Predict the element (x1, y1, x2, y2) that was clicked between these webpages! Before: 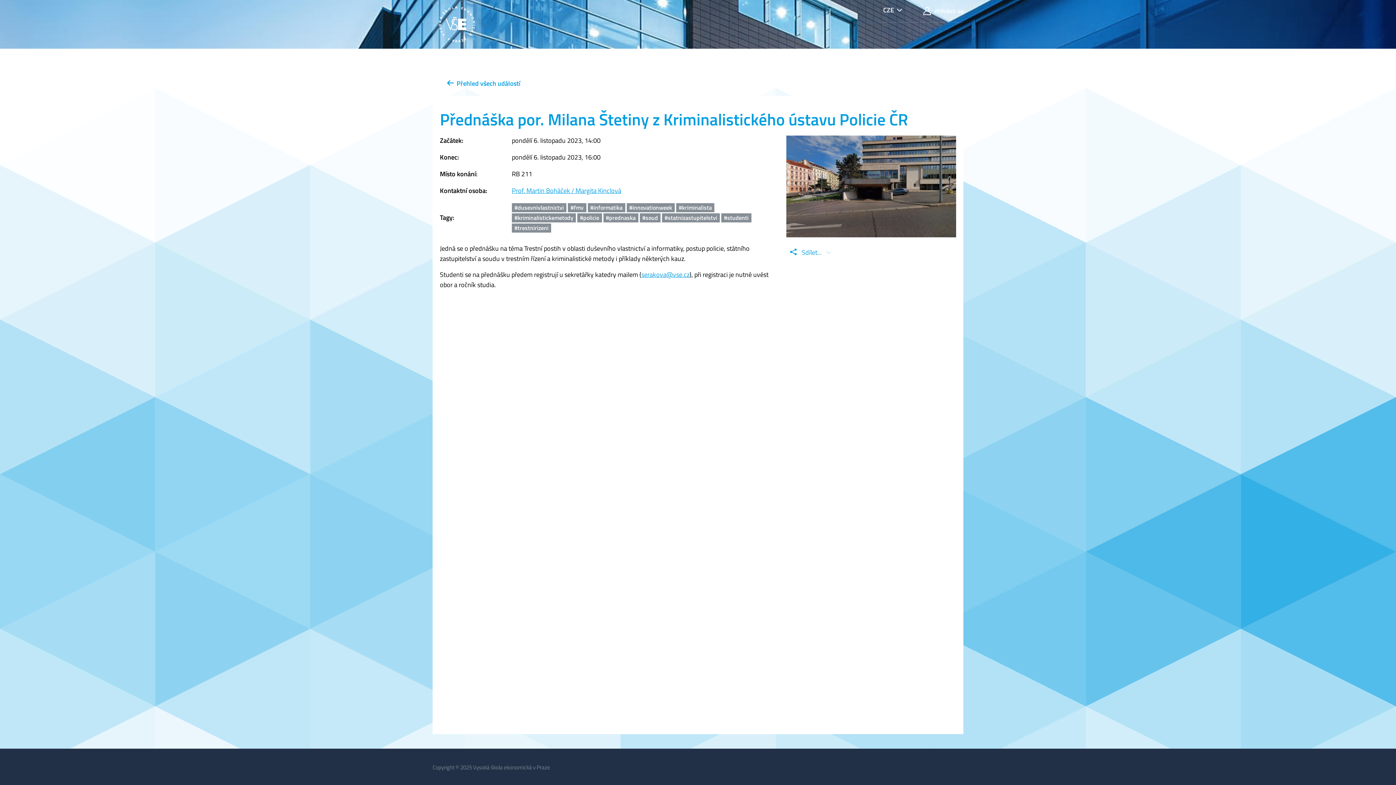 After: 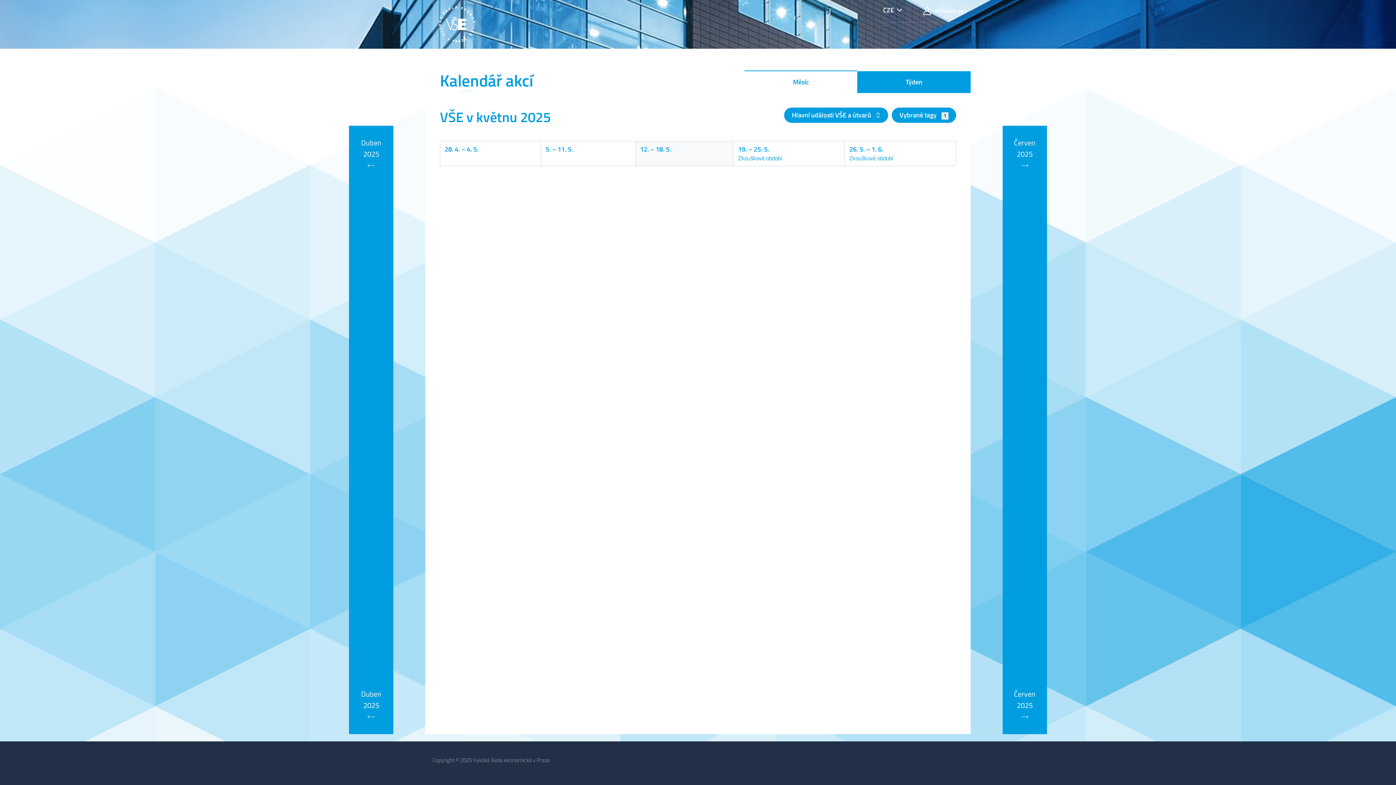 Action: bbox: (676, 203, 714, 212) label: #kriminalista